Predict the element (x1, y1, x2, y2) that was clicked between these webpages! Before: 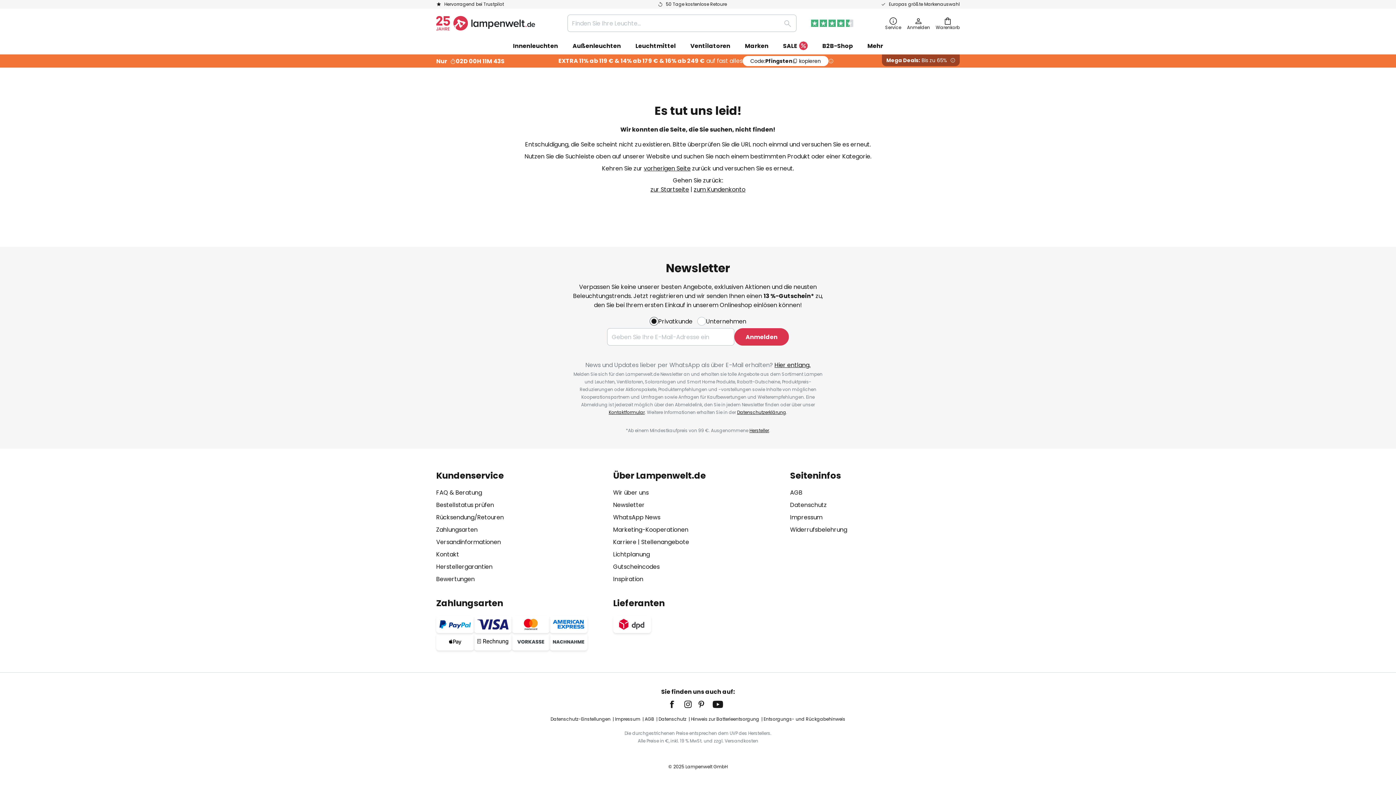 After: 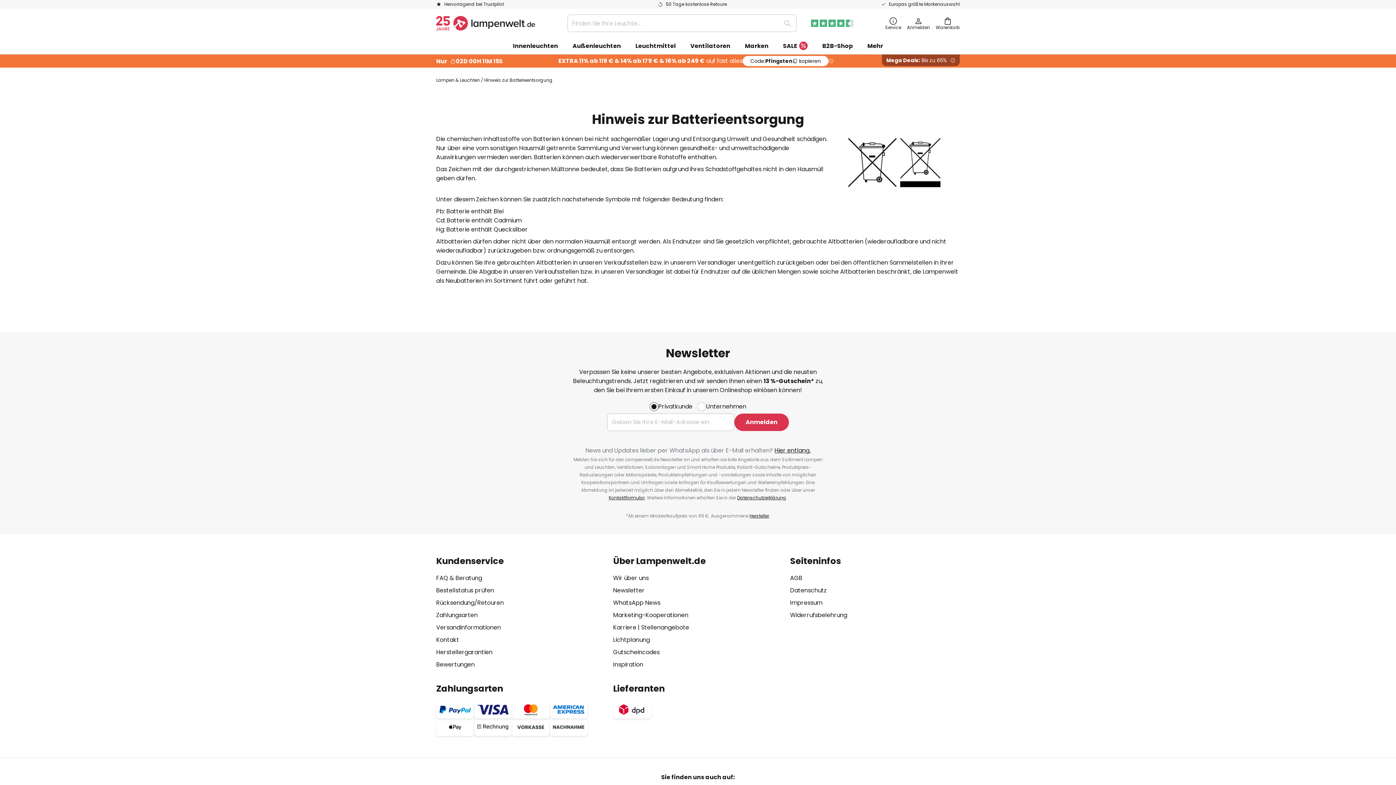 Action: bbox: (691, 716, 759, 722) label: Hinweis zur Batterieentsorgung